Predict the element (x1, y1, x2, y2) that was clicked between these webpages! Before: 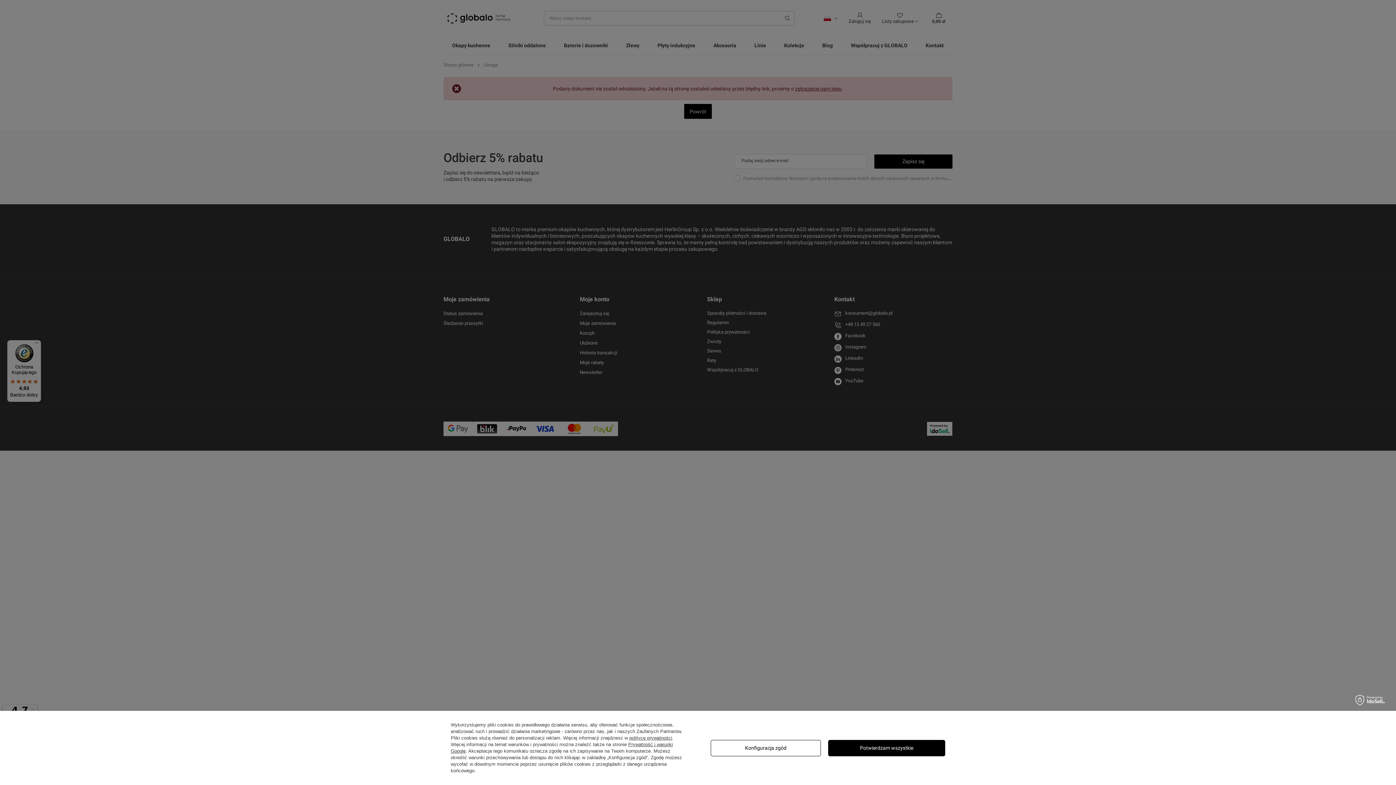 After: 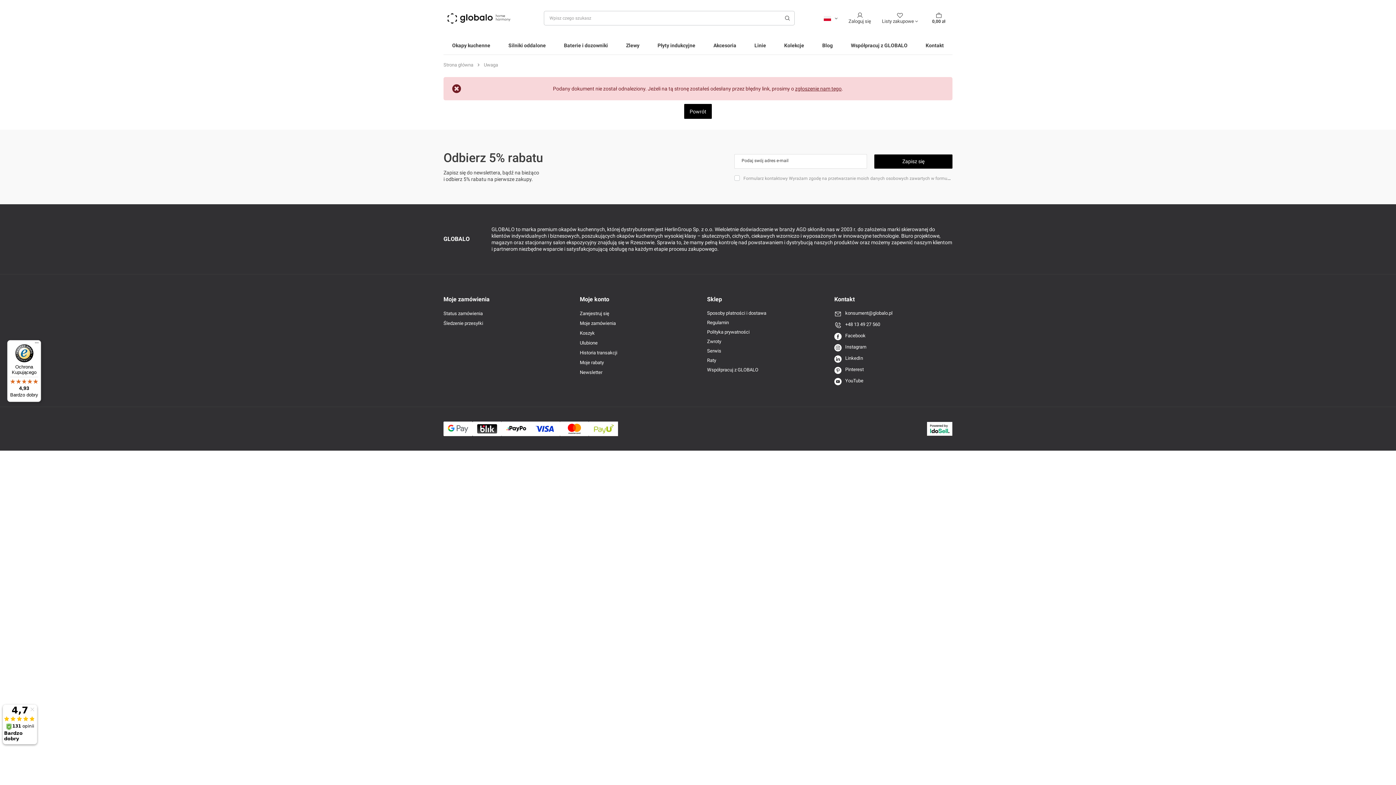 Action: bbox: (828, 740, 945, 756) label: Potwierdzam wszystkie